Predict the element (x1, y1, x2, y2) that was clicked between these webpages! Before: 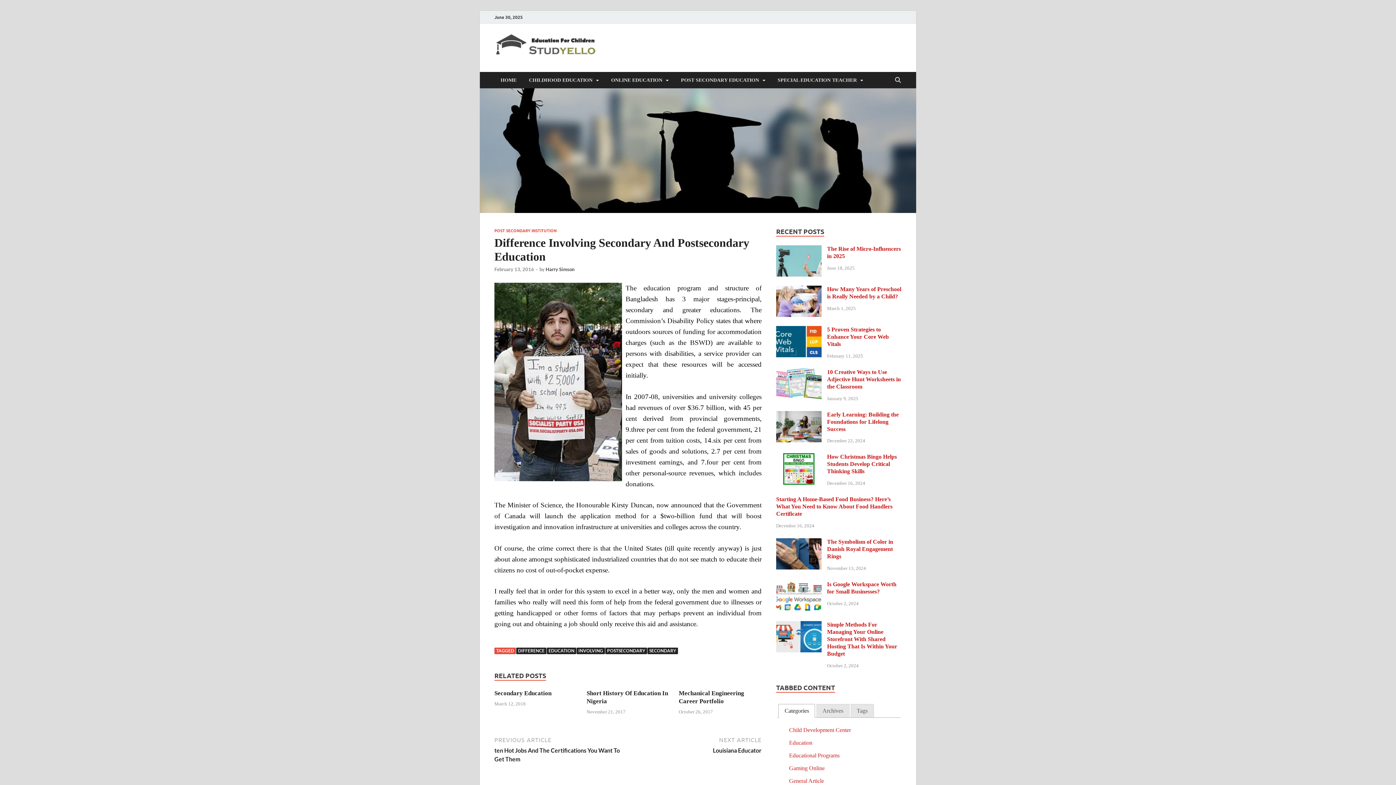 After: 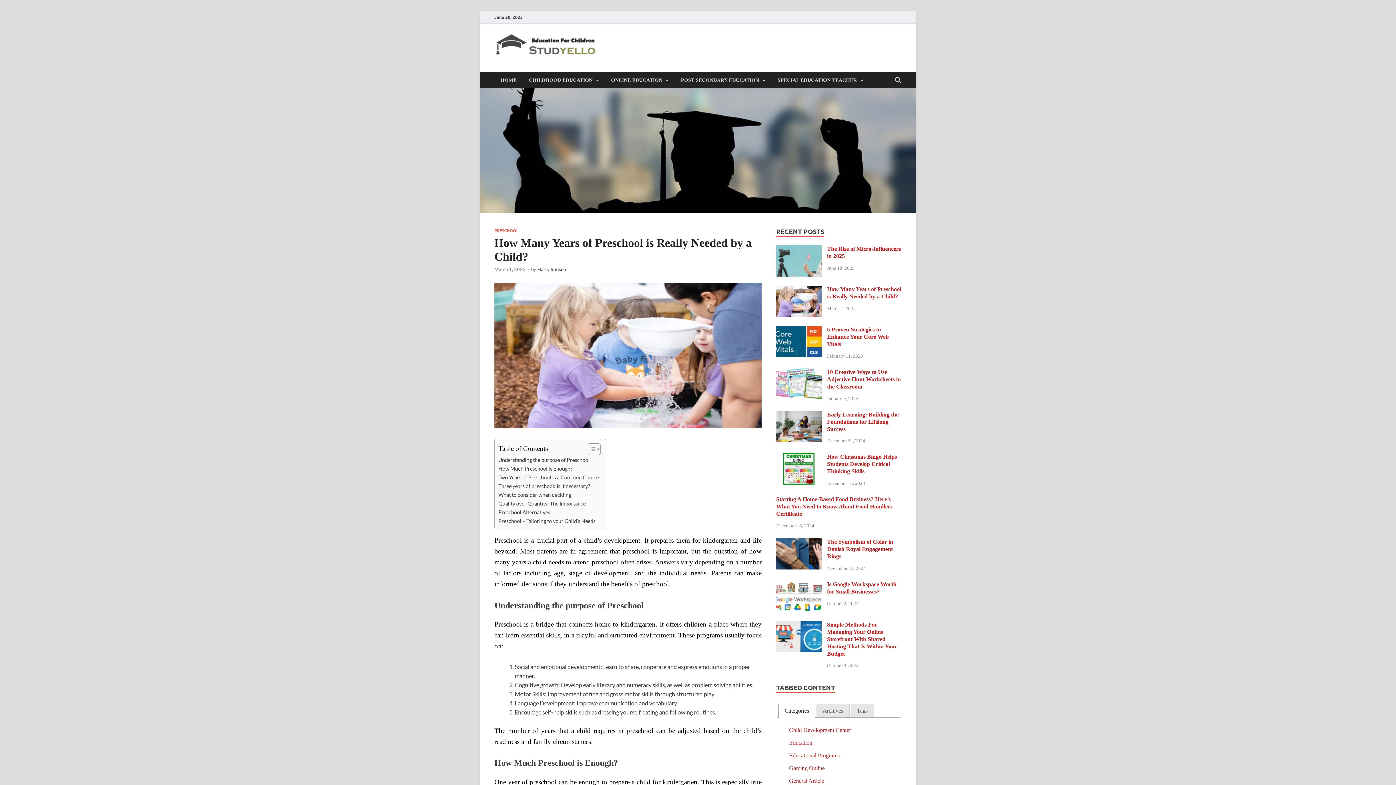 Action: bbox: (776, 287, 821, 293)